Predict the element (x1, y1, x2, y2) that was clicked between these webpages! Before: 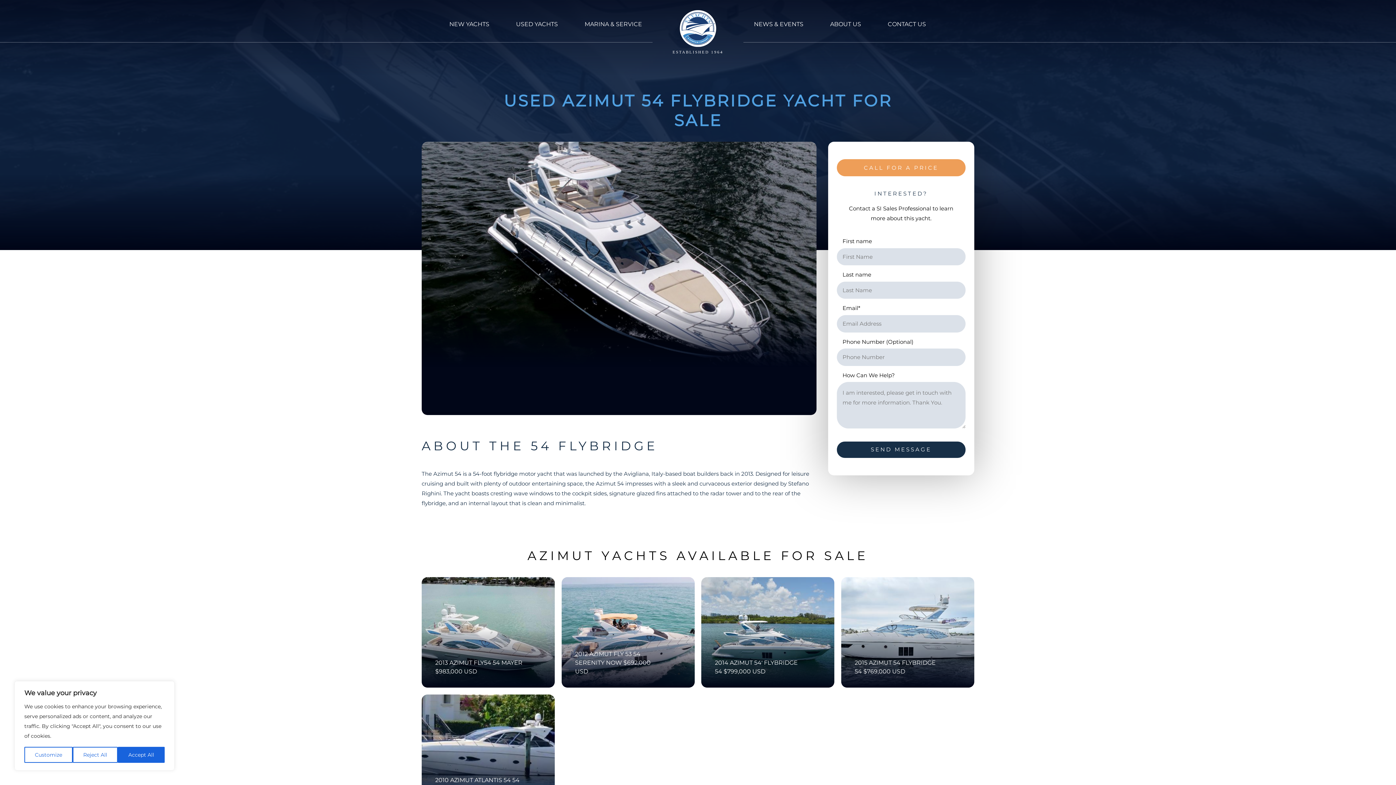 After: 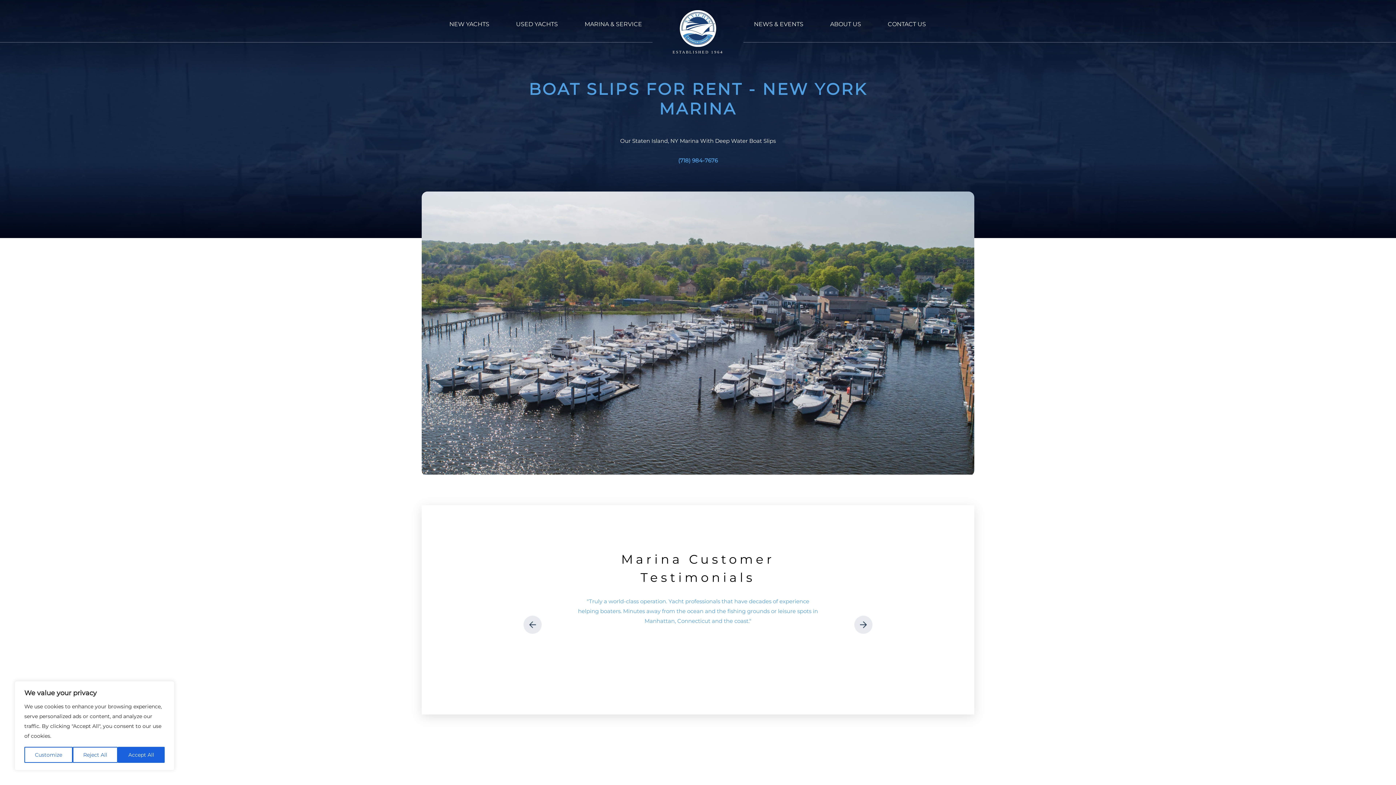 Action: bbox: (581, 20, 645, 27) label: MARINA & SERVICE